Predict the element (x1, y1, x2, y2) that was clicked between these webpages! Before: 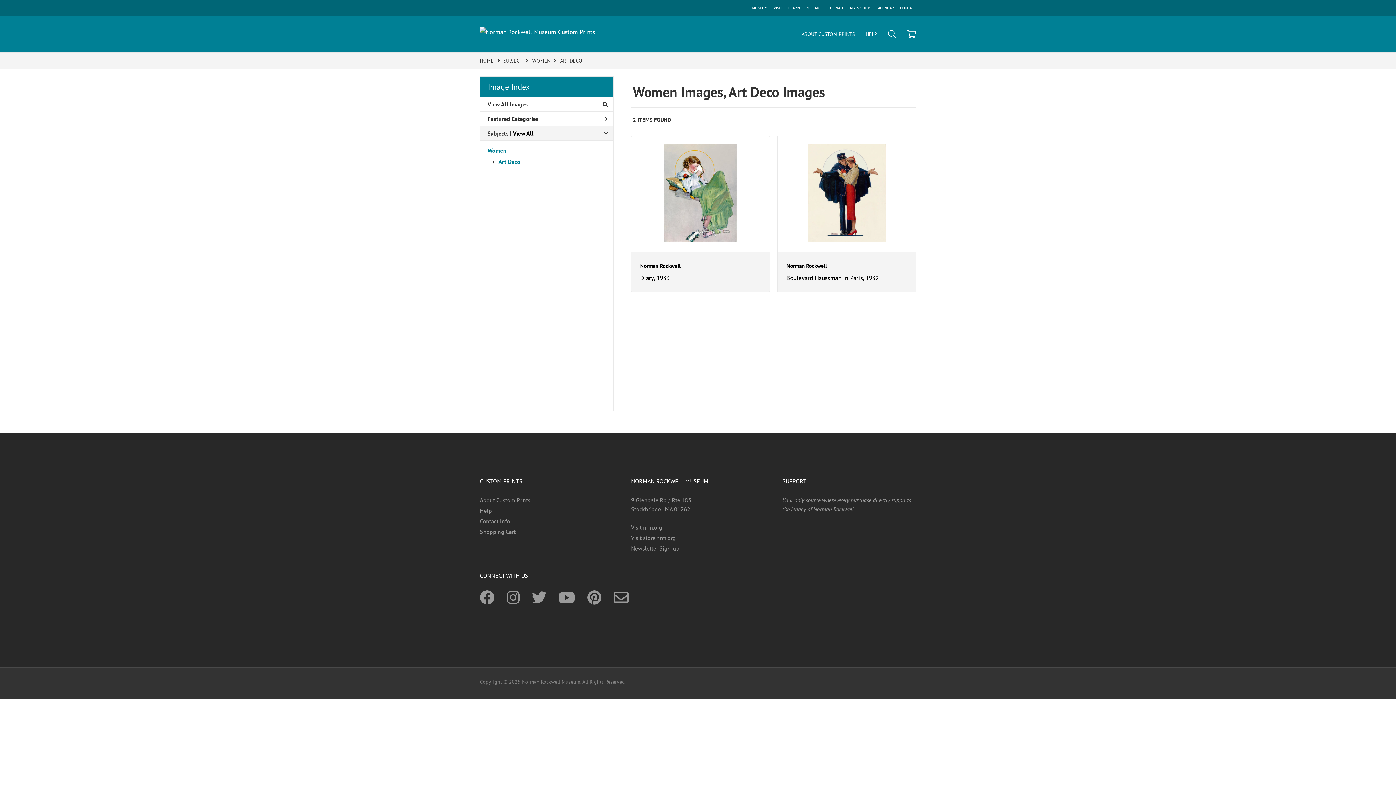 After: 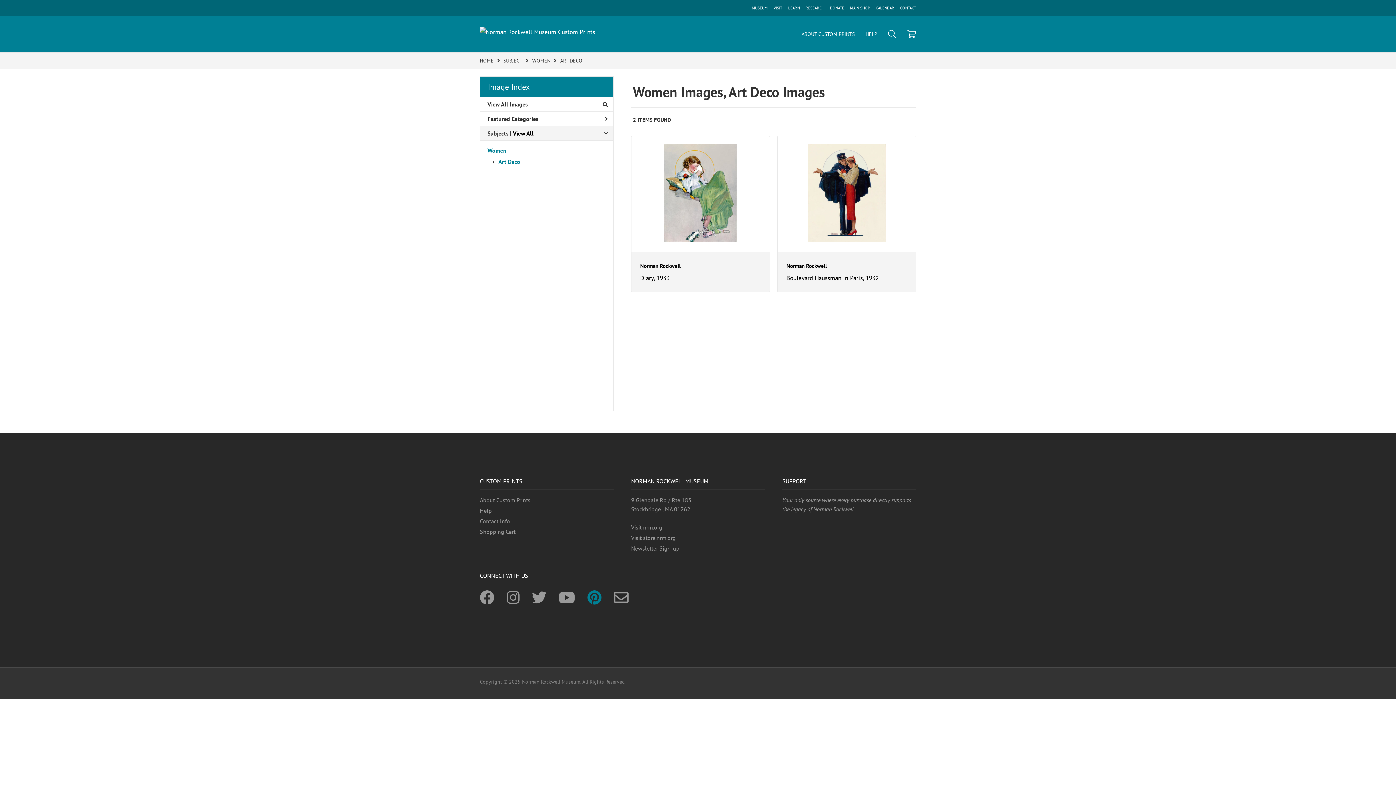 Action: bbox: (587, 597, 612, 604)